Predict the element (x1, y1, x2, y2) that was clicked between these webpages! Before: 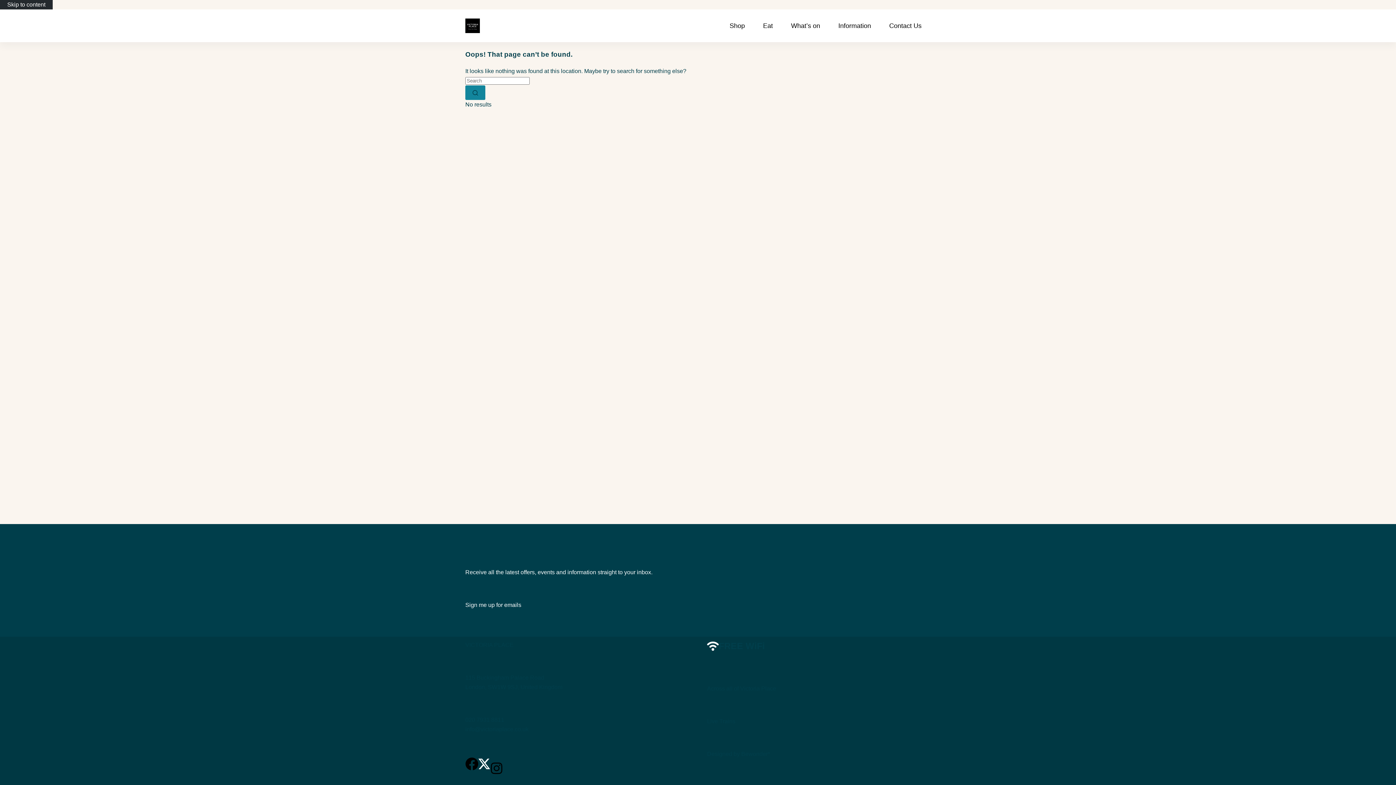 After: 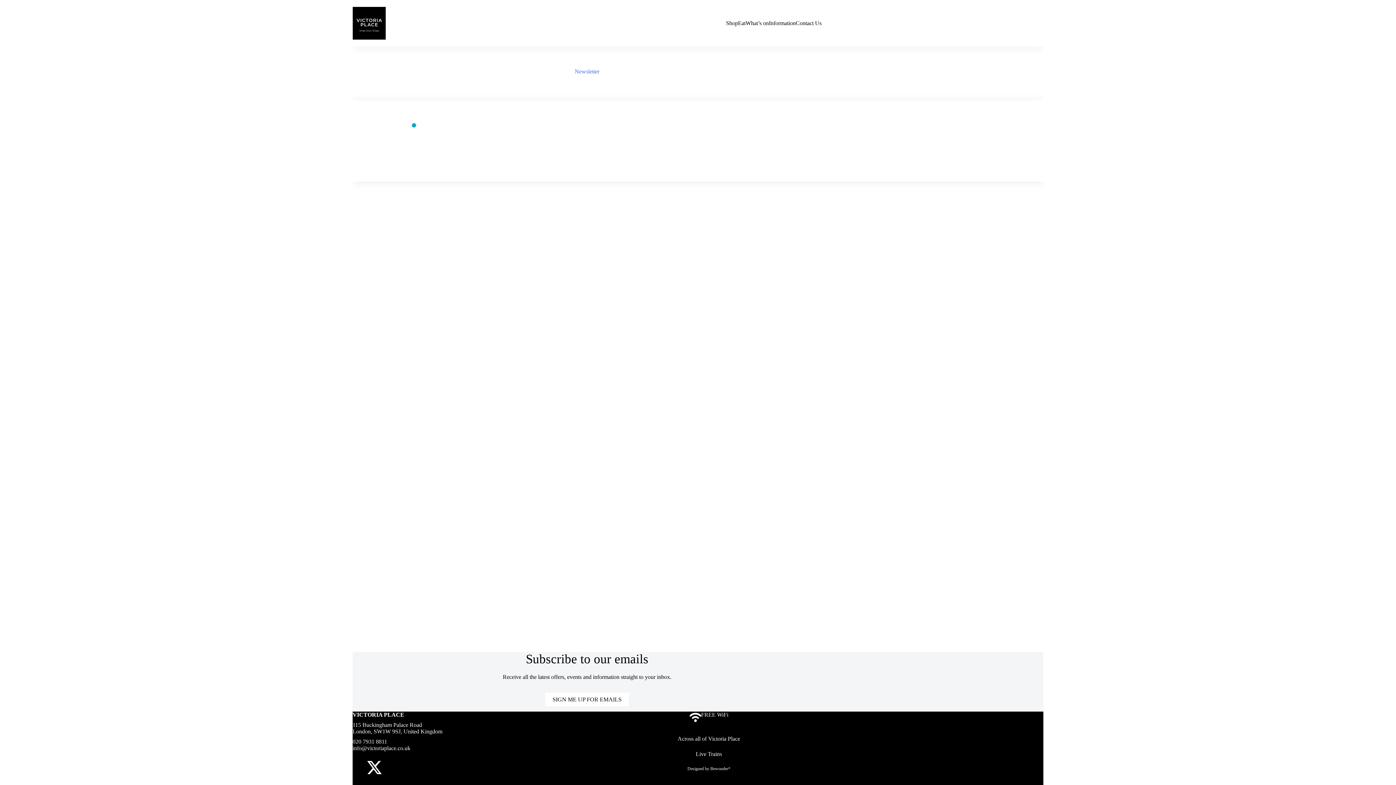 Action: label: Sign me up for emails bbox: (465, 602, 521, 608)